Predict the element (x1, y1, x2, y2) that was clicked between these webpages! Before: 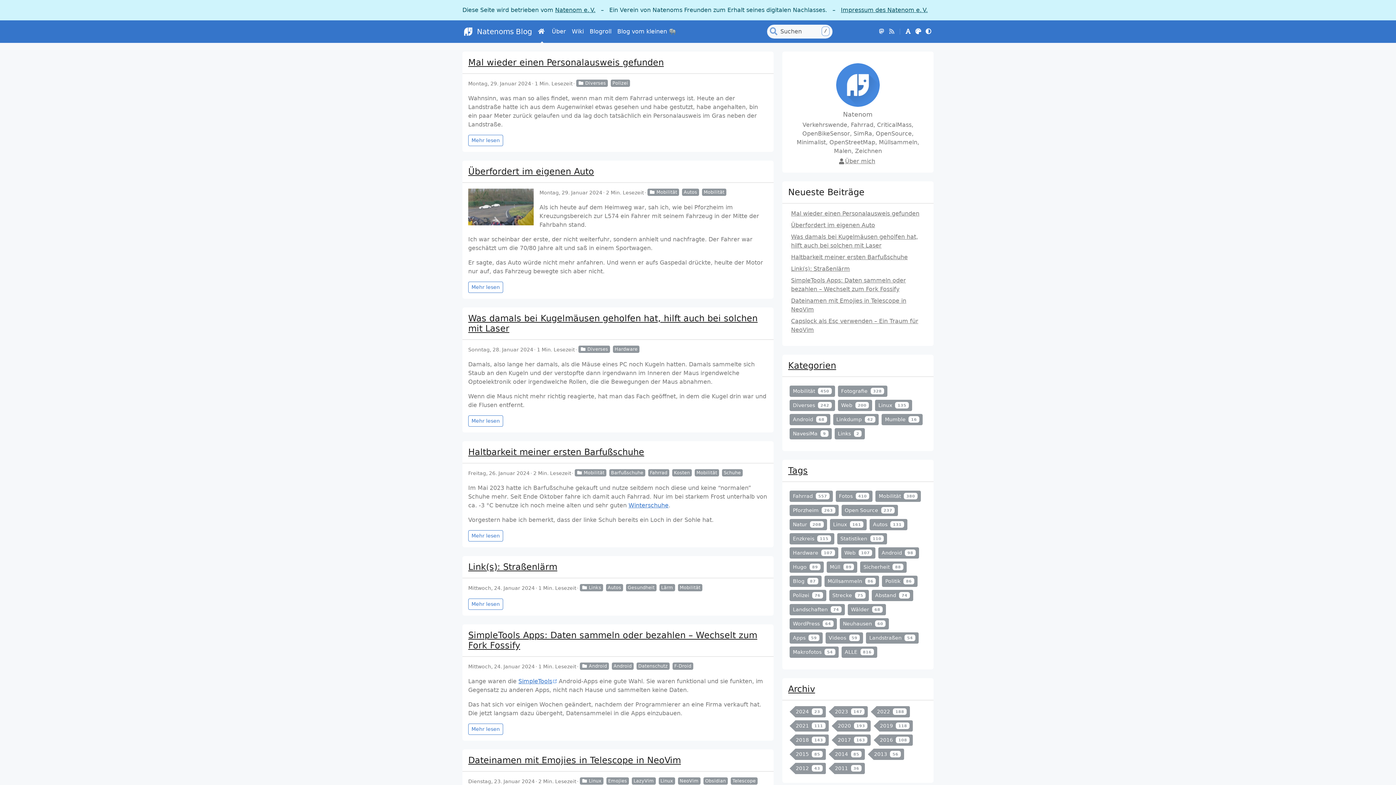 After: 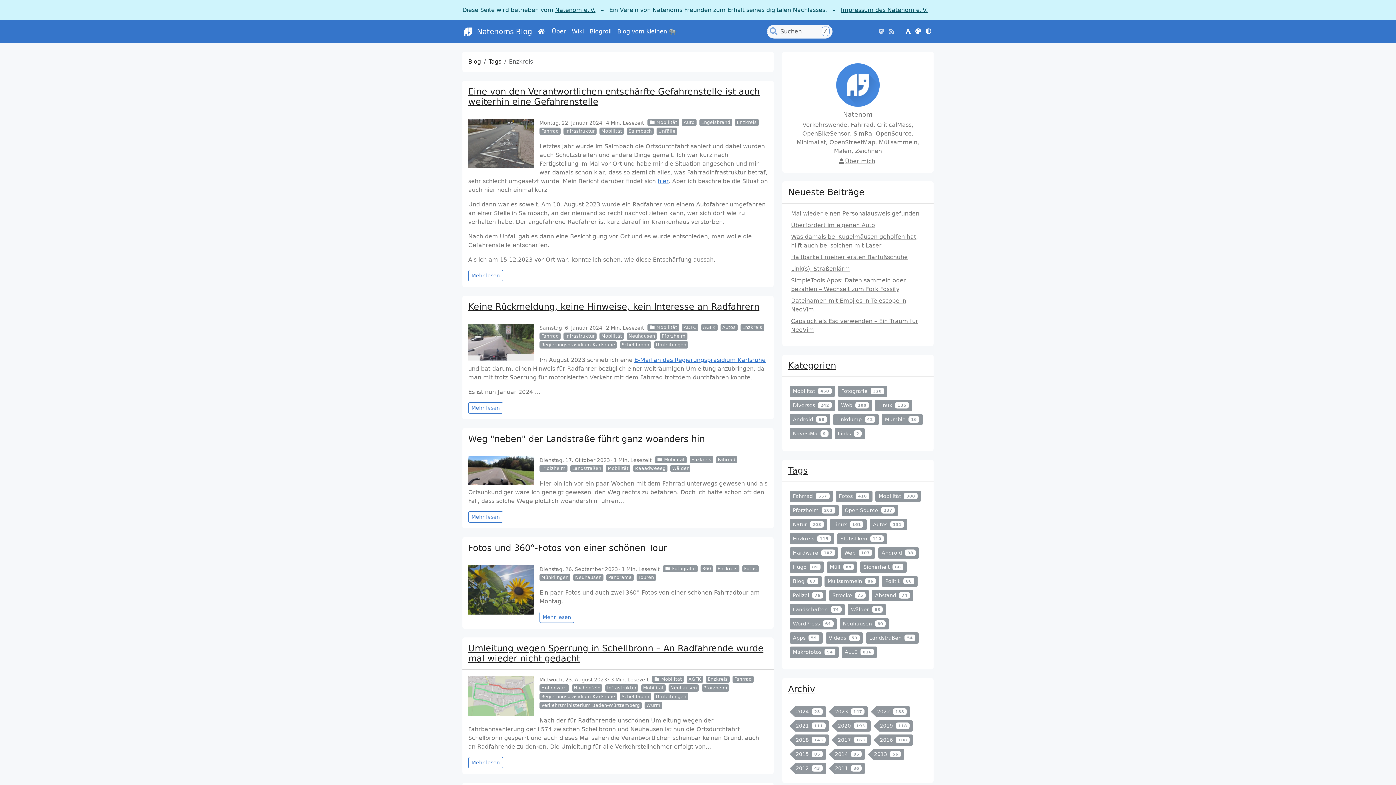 Action: label: Enzkreis 115 bbox: (789, 533, 834, 544)